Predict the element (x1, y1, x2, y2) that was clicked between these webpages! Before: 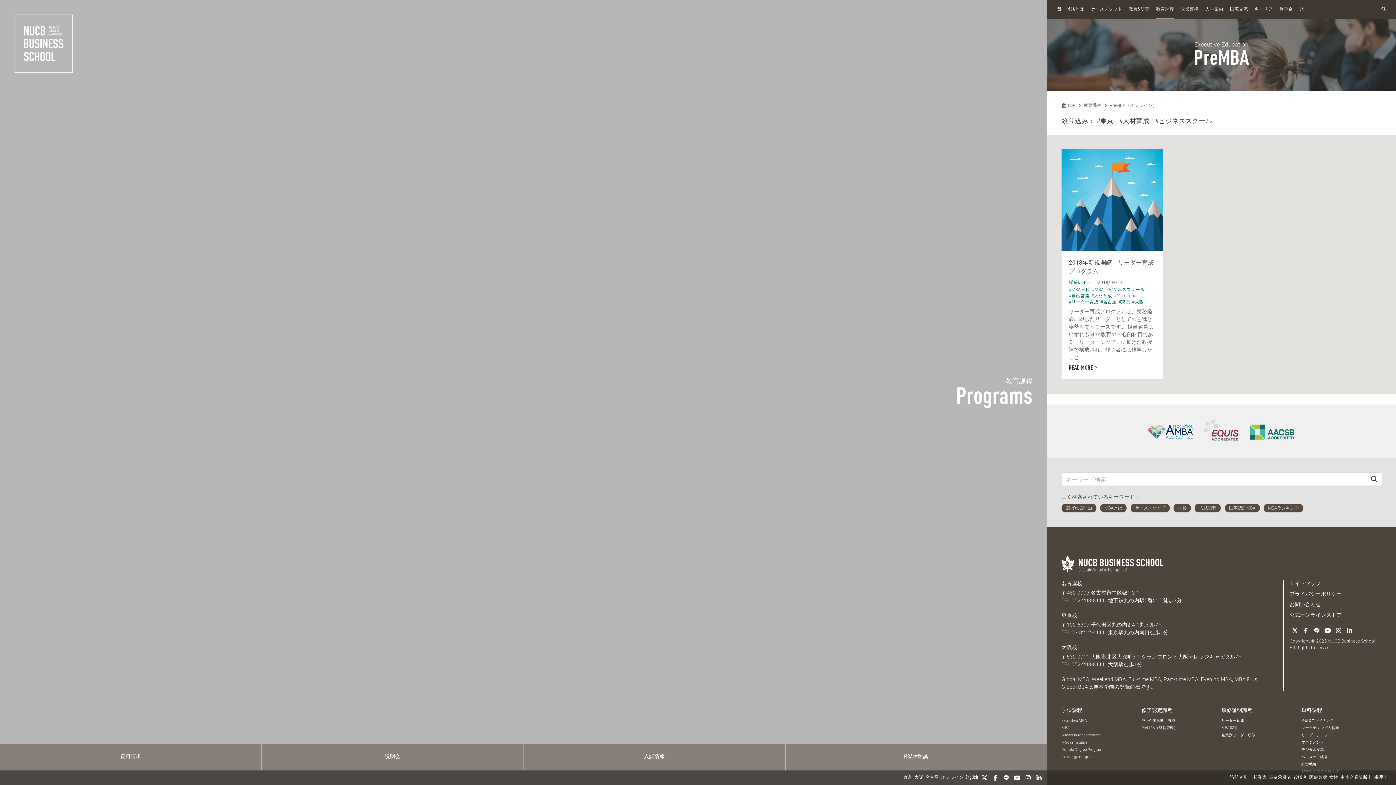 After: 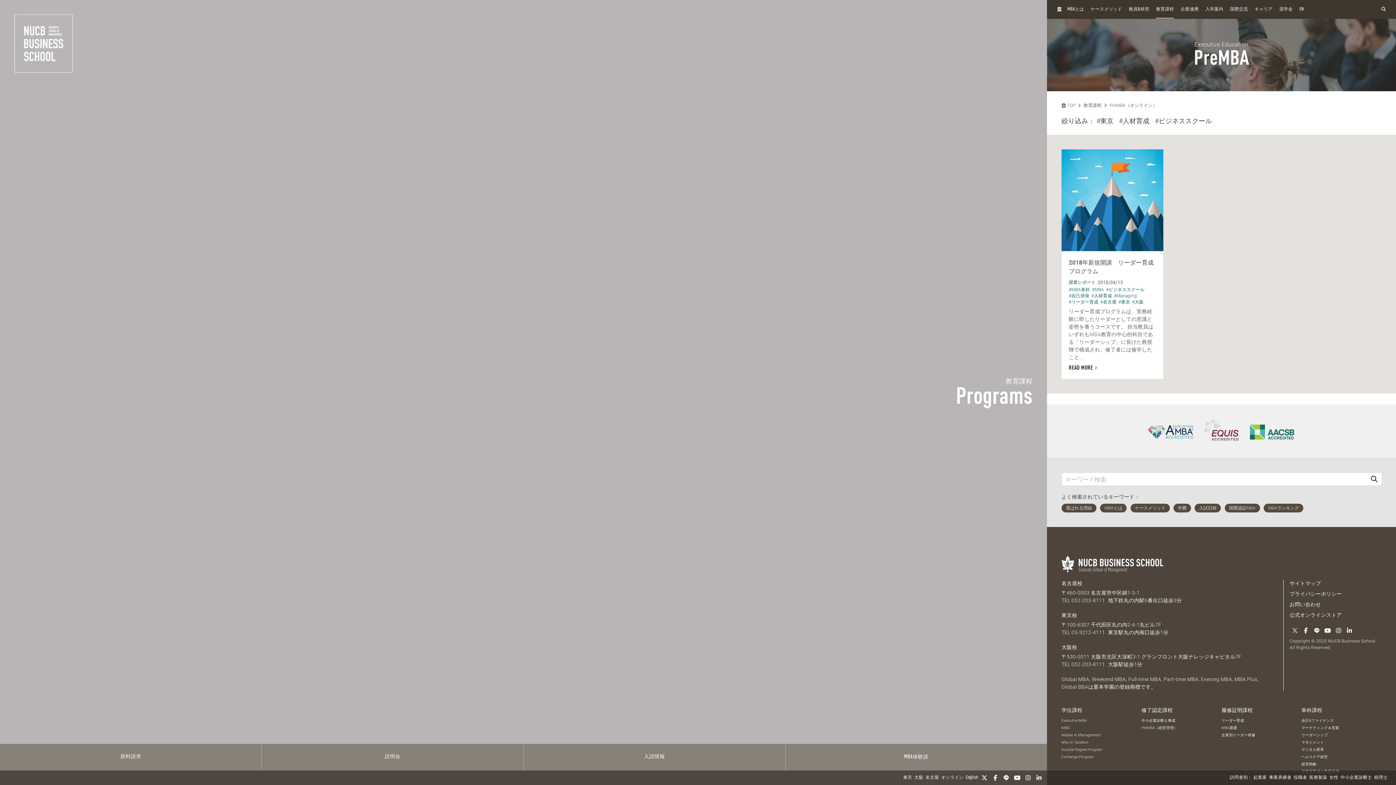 Action: bbox: (1289, 623, 1300, 638) label: Twitter